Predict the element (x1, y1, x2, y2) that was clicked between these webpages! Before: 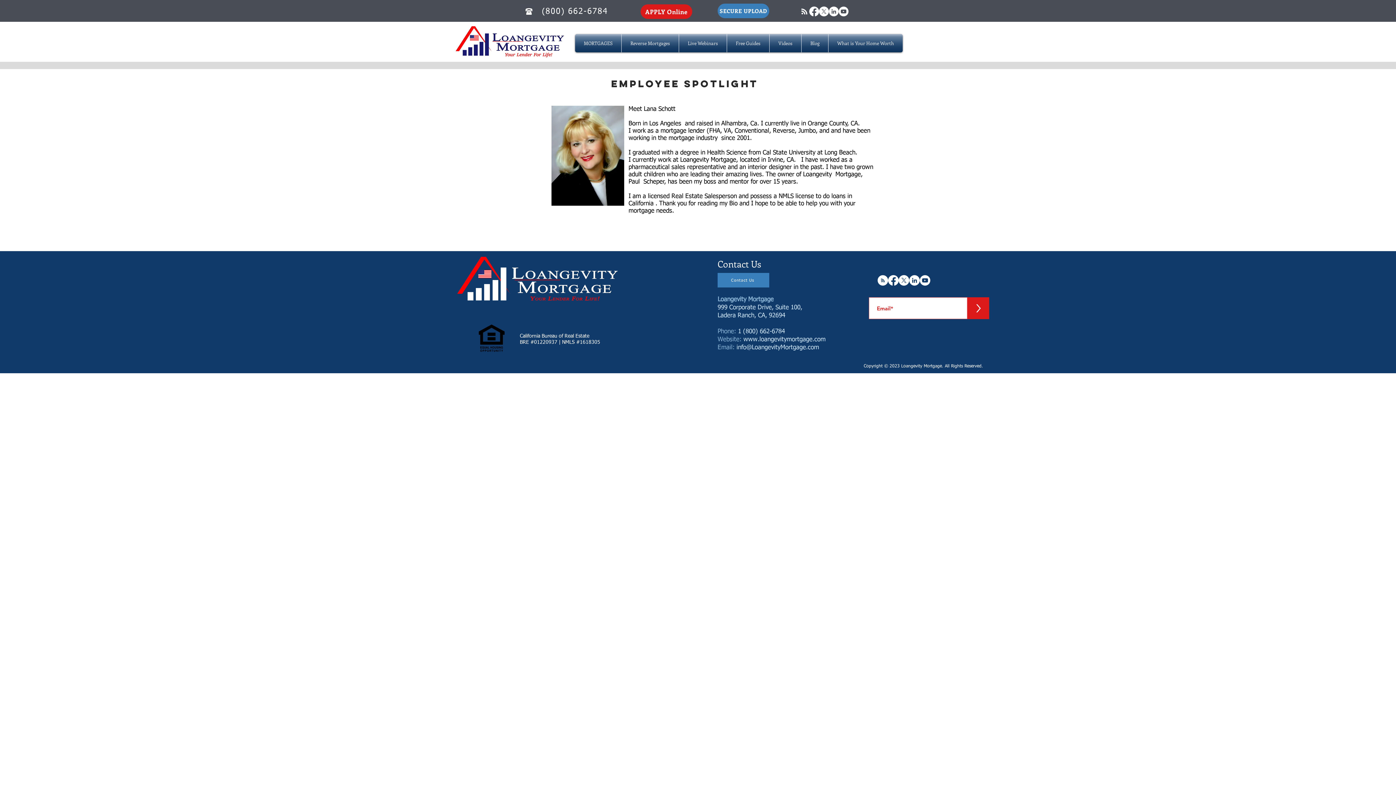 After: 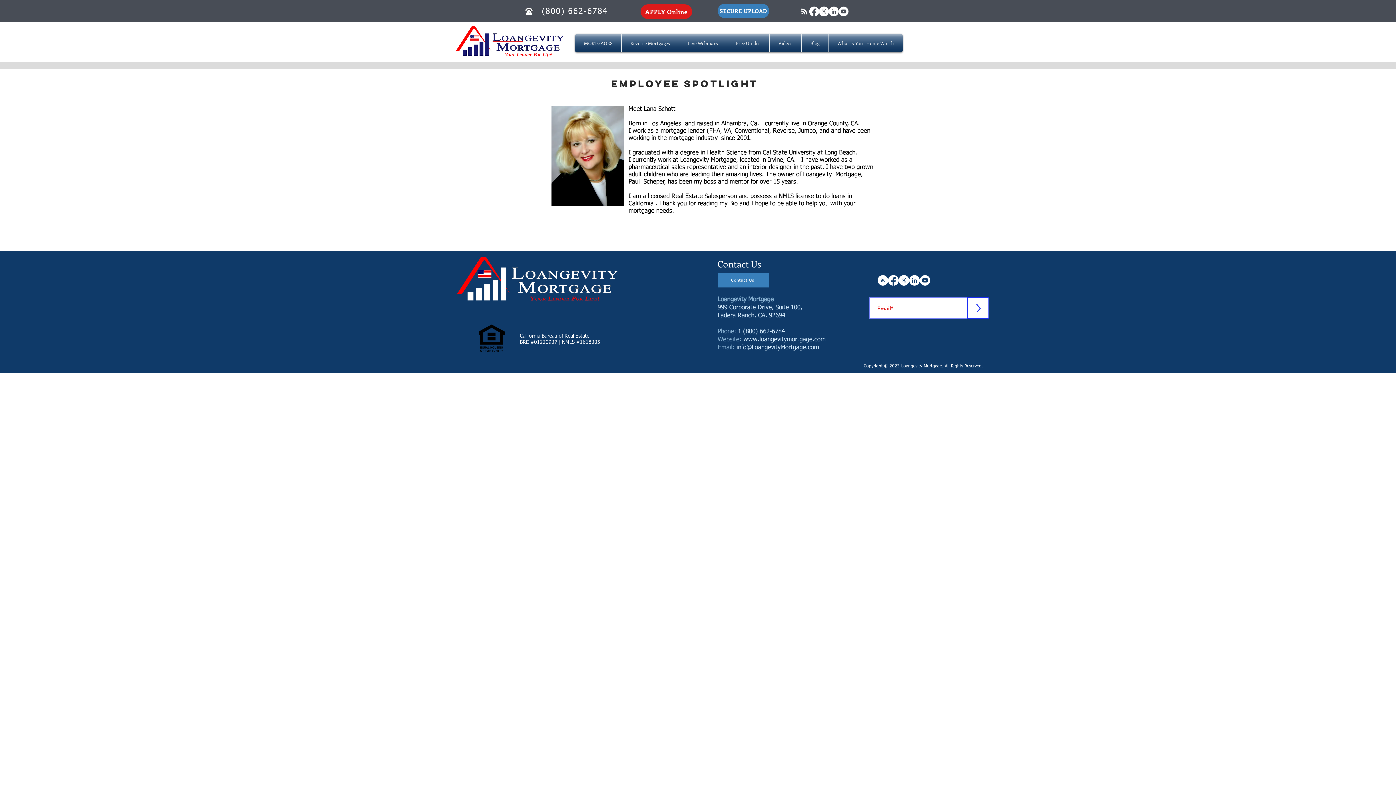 Action: label: > bbox: (967, 297, 989, 319)